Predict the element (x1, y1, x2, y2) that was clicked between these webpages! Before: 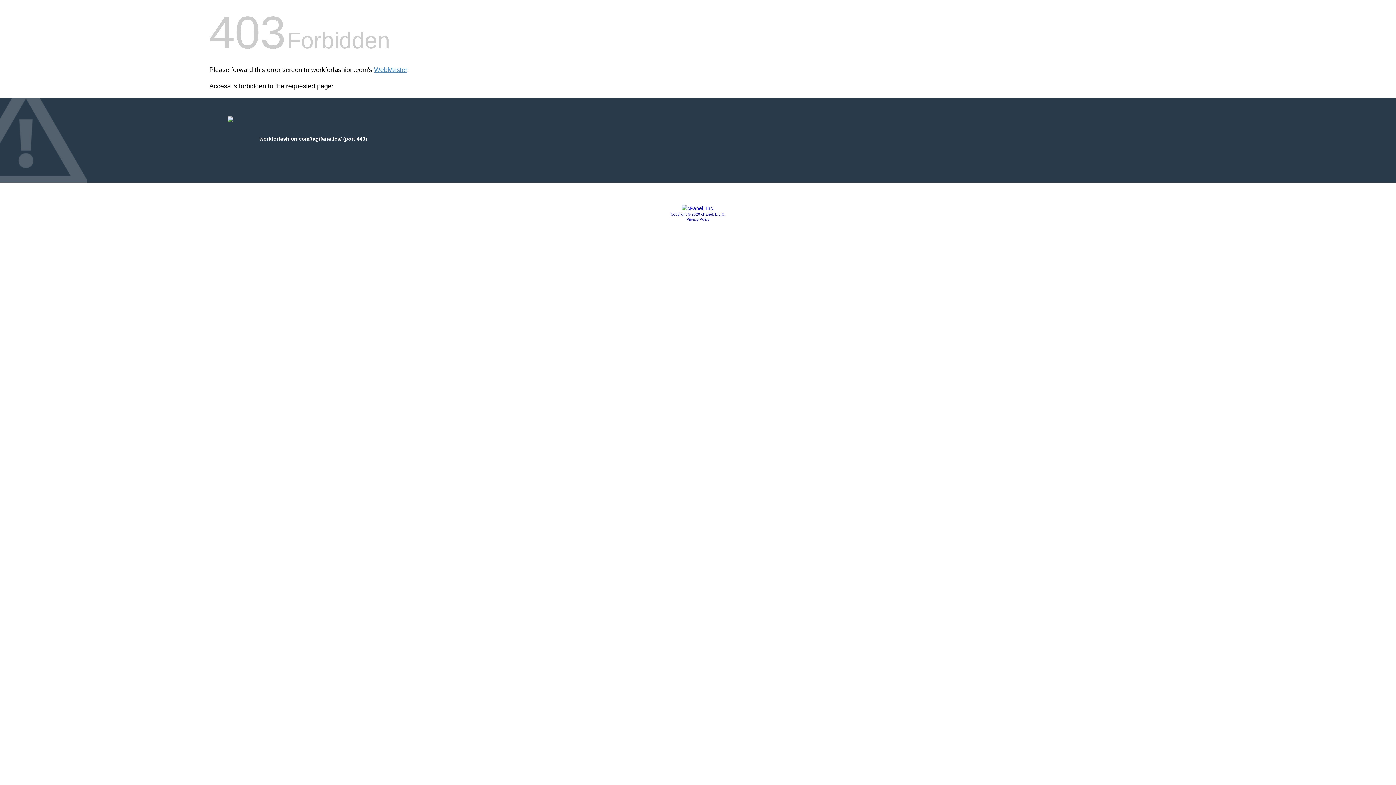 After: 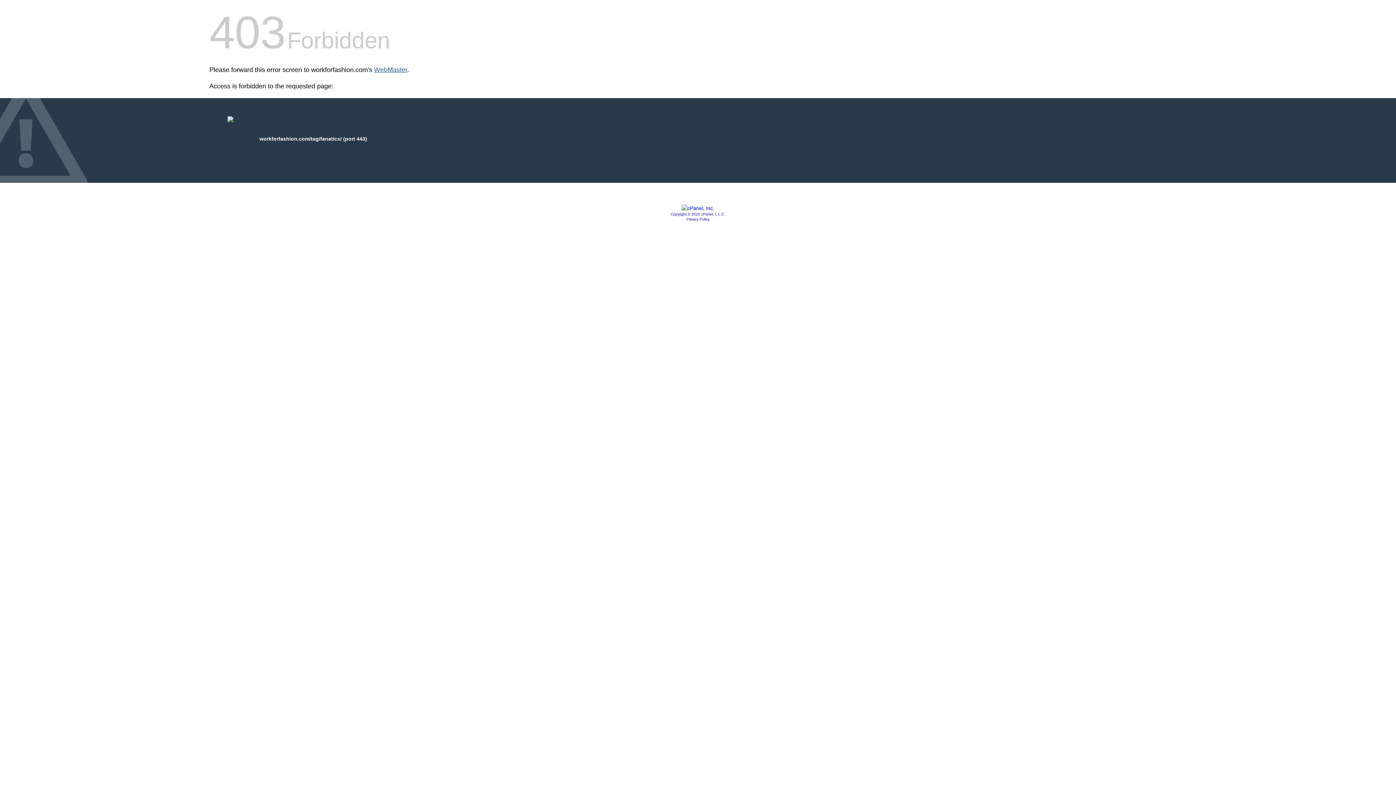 Action: bbox: (374, 66, 407, 73) label: WebMaster